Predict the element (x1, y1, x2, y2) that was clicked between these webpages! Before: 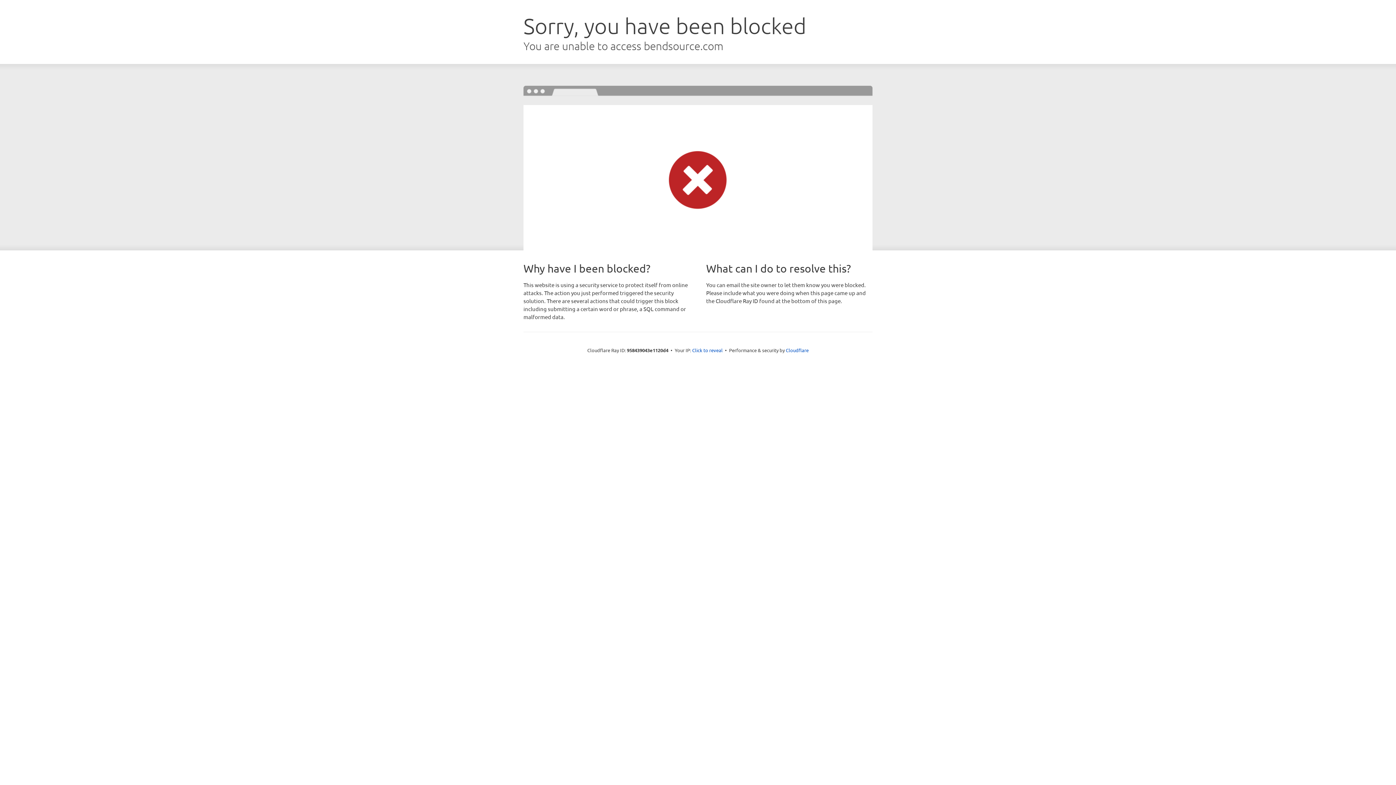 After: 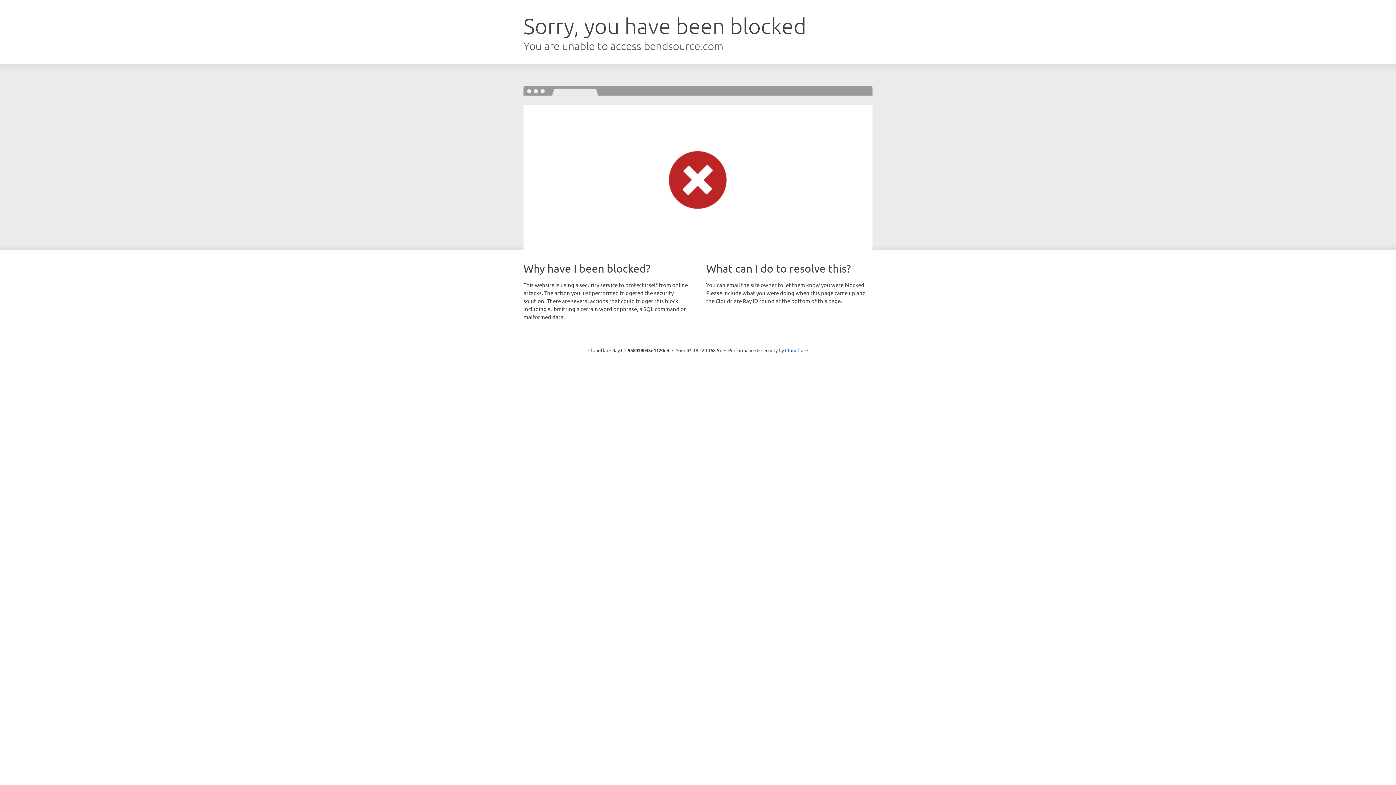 Action: label: Click to reveal bbox: (692, 346, 722, 353)